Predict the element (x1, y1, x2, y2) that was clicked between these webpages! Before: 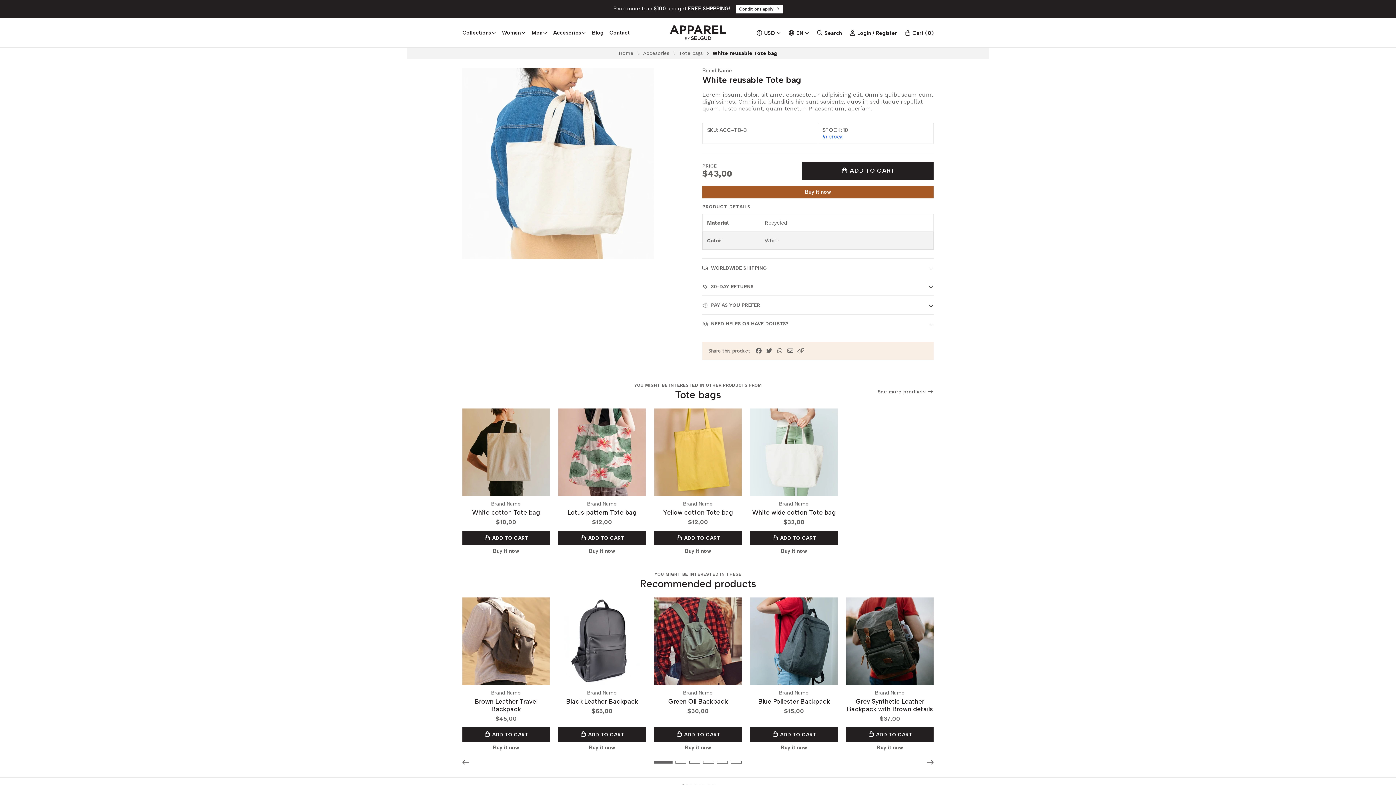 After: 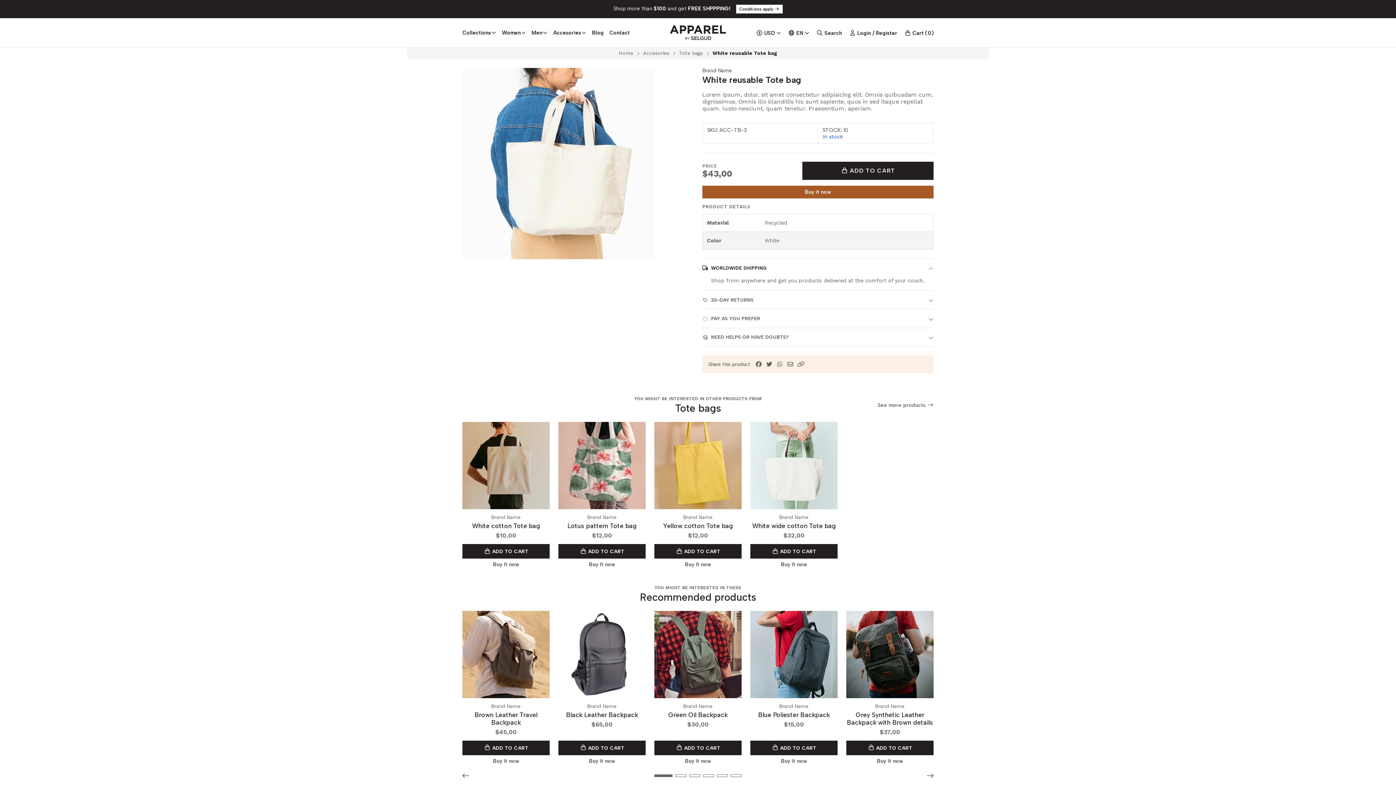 Action: label: WORLDWIDE SHIPPING bbox: (702, 258, 933, 276)